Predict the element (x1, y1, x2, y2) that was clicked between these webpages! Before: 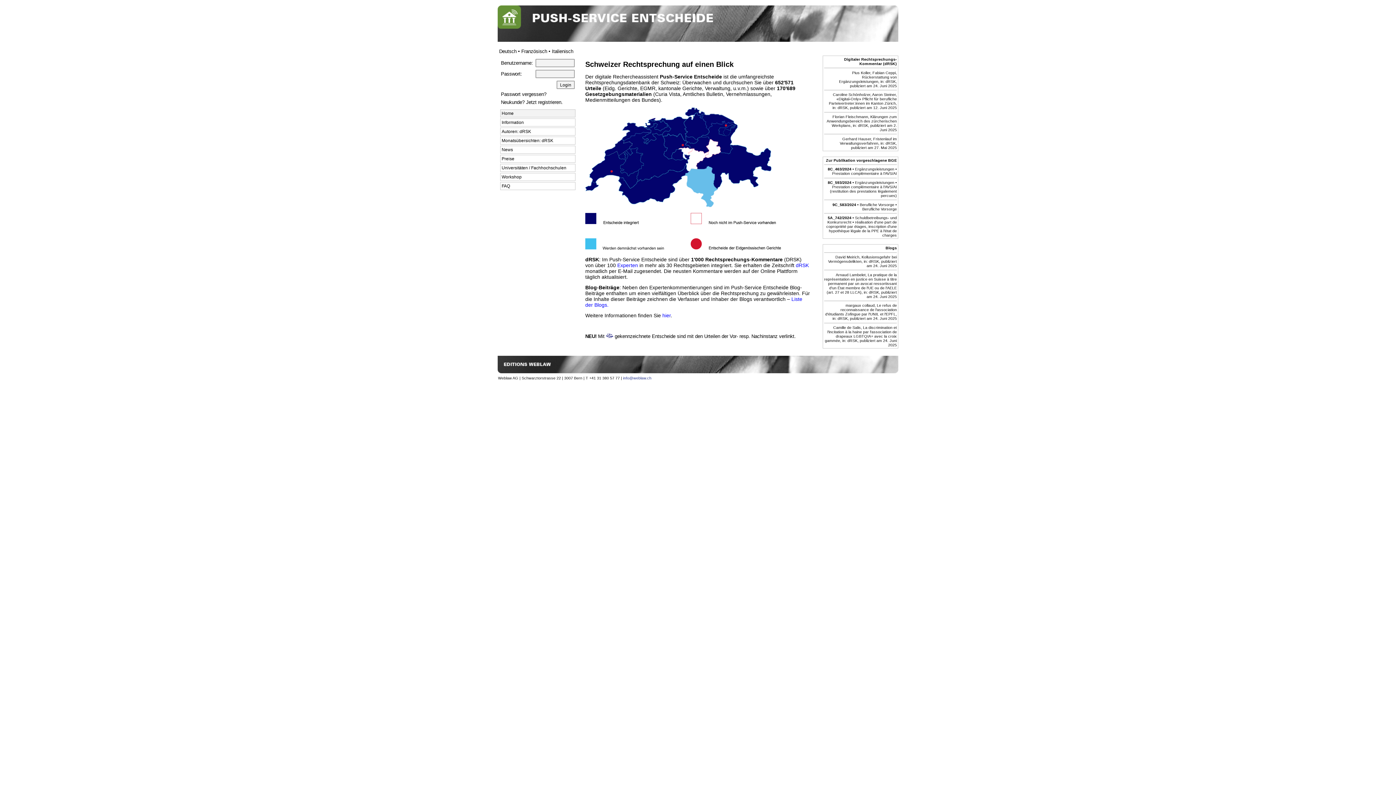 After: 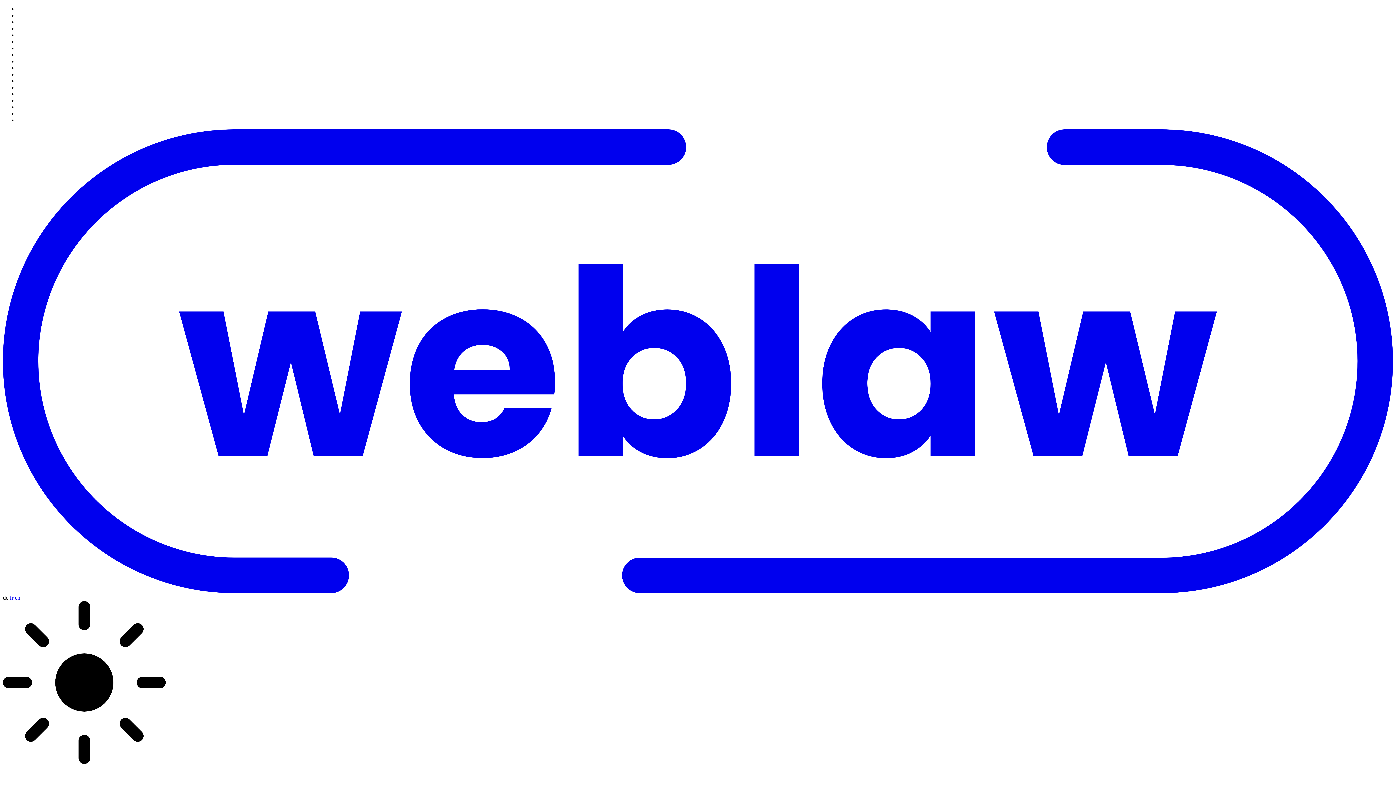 Action: bbox: (662, 313, 670, 318) label: hier